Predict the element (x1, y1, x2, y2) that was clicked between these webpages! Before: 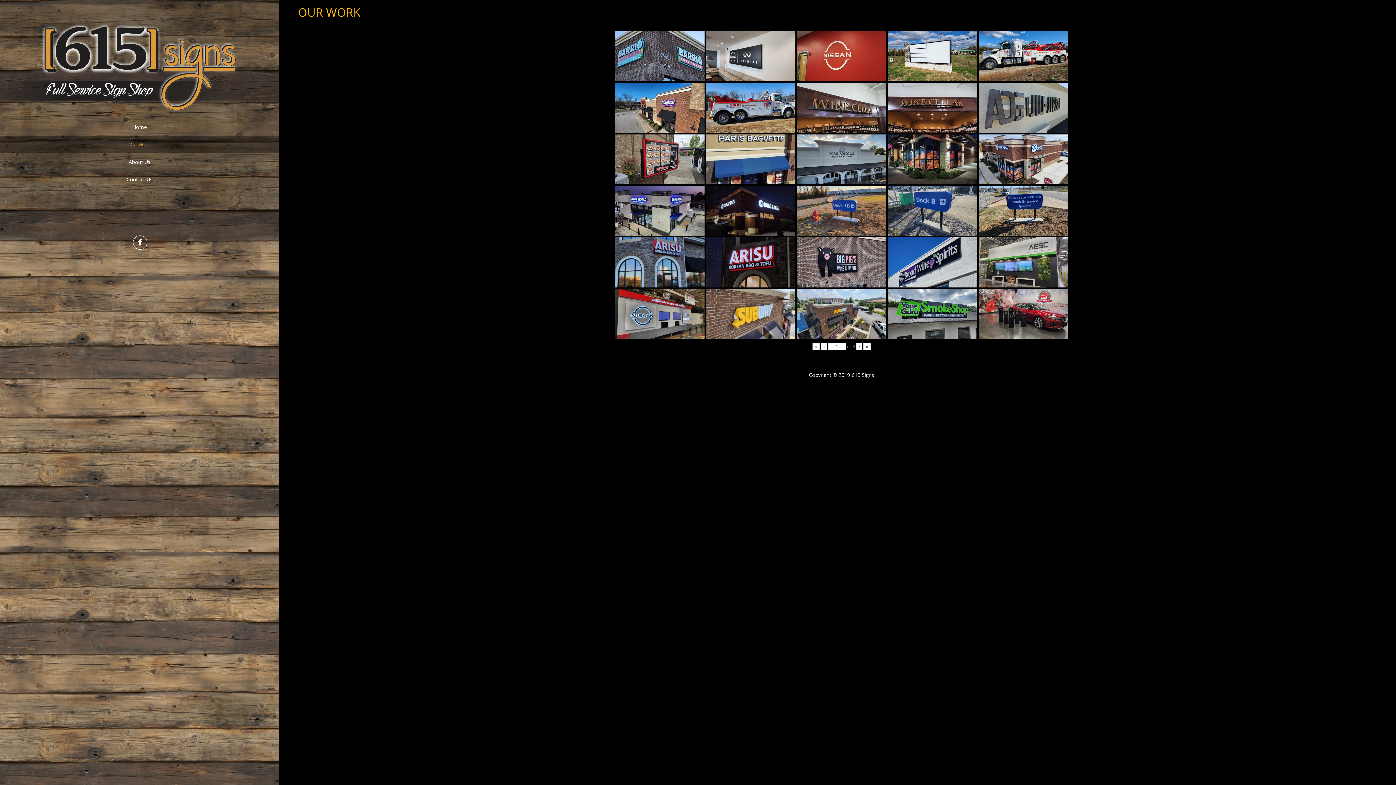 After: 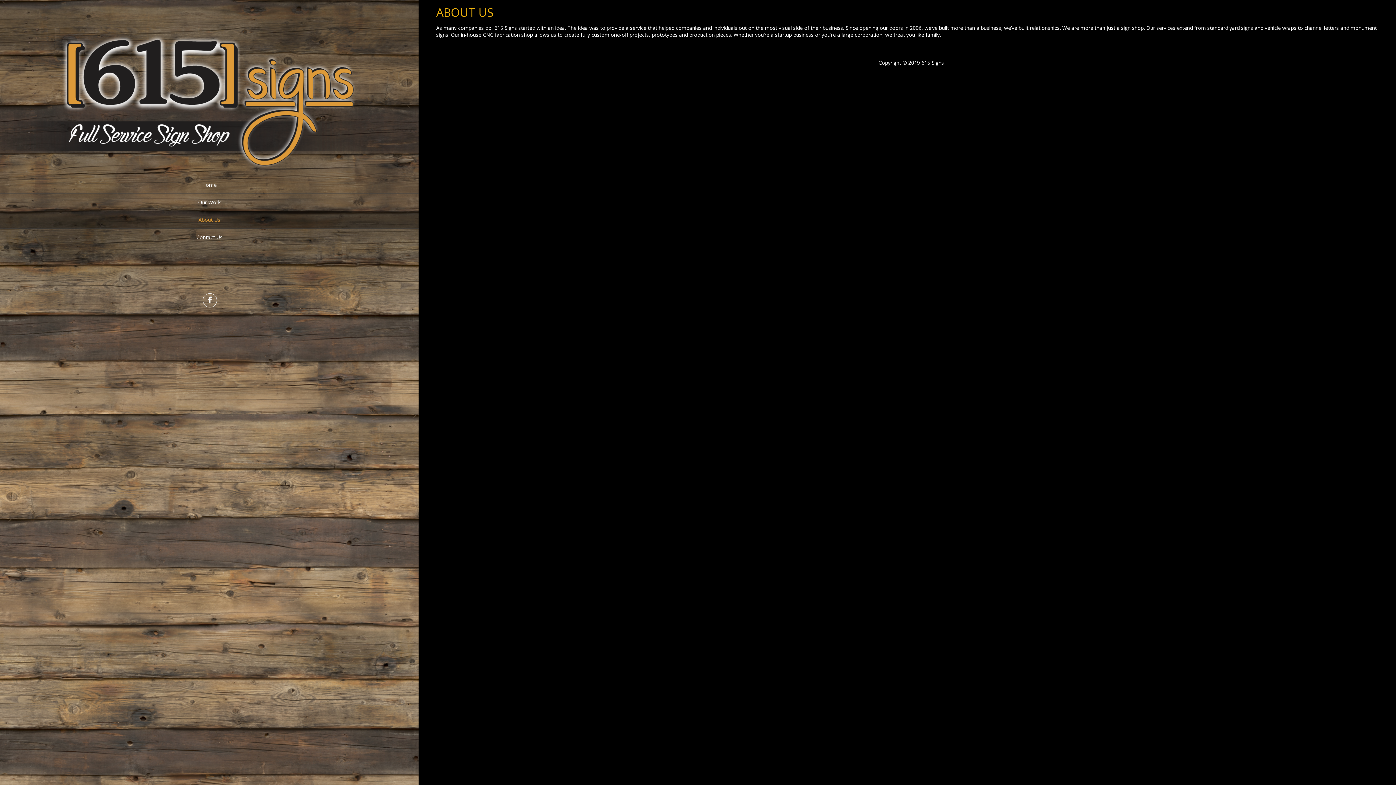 Action: label: About Us bbox: (0, 153, 279, 170)